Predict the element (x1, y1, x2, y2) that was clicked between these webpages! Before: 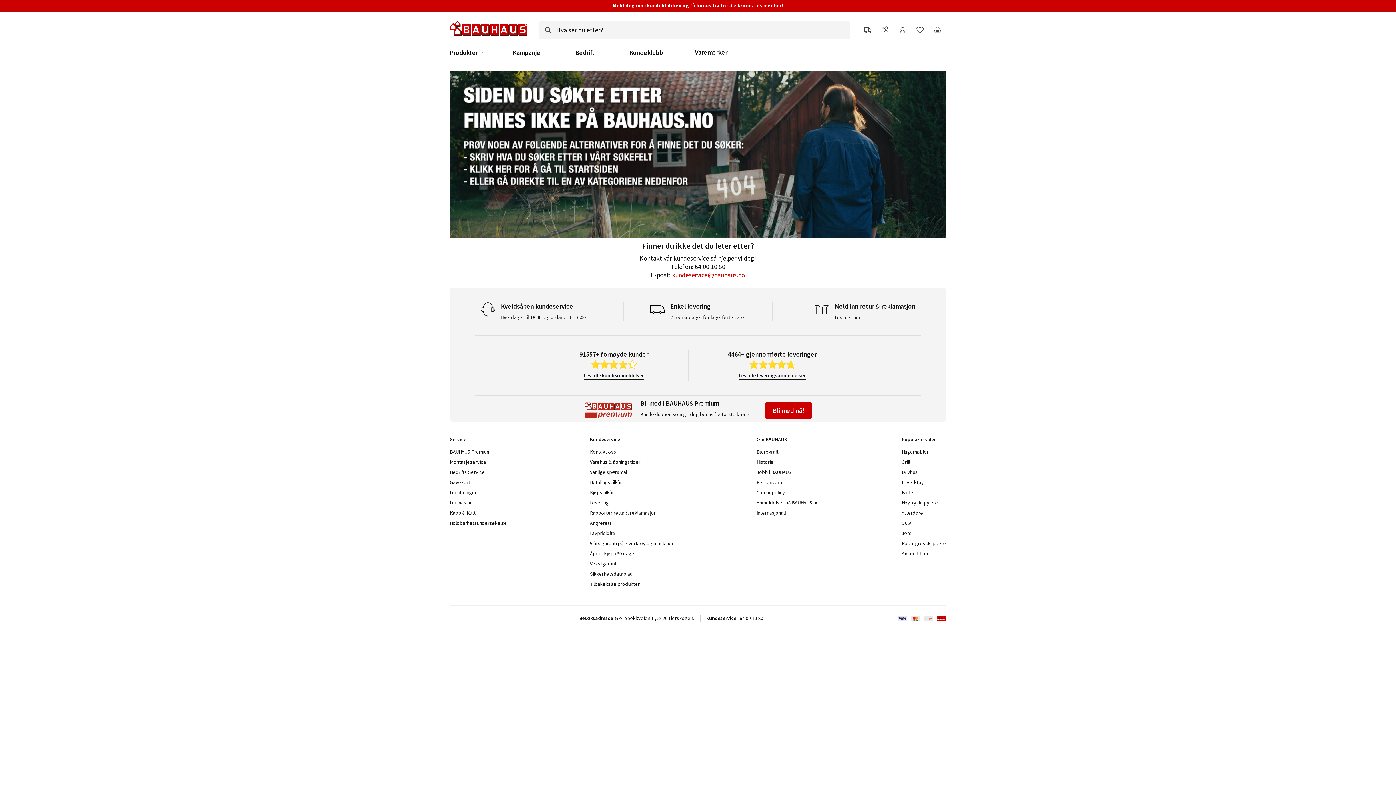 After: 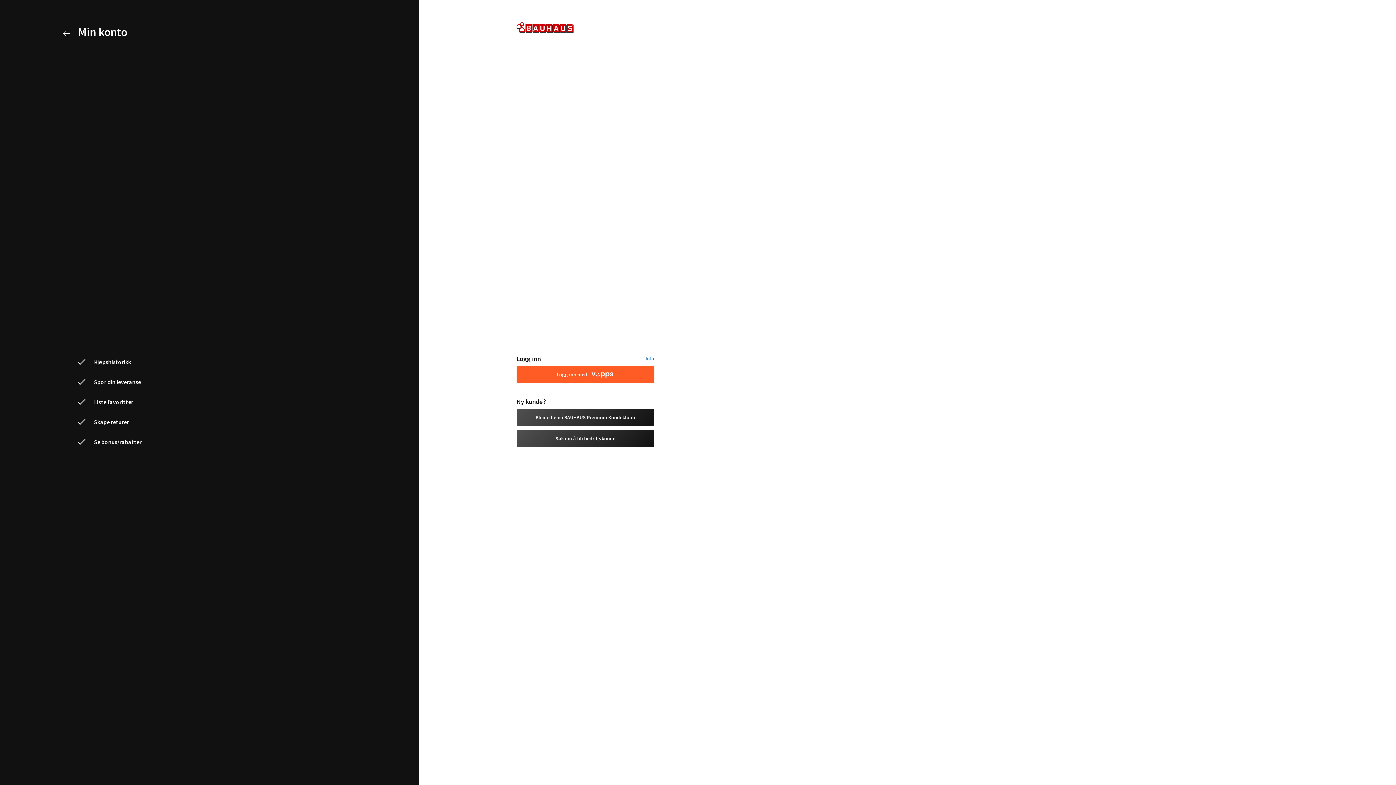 Action: bbox: (450, 469, 484, 475) label: Bedrifts Service